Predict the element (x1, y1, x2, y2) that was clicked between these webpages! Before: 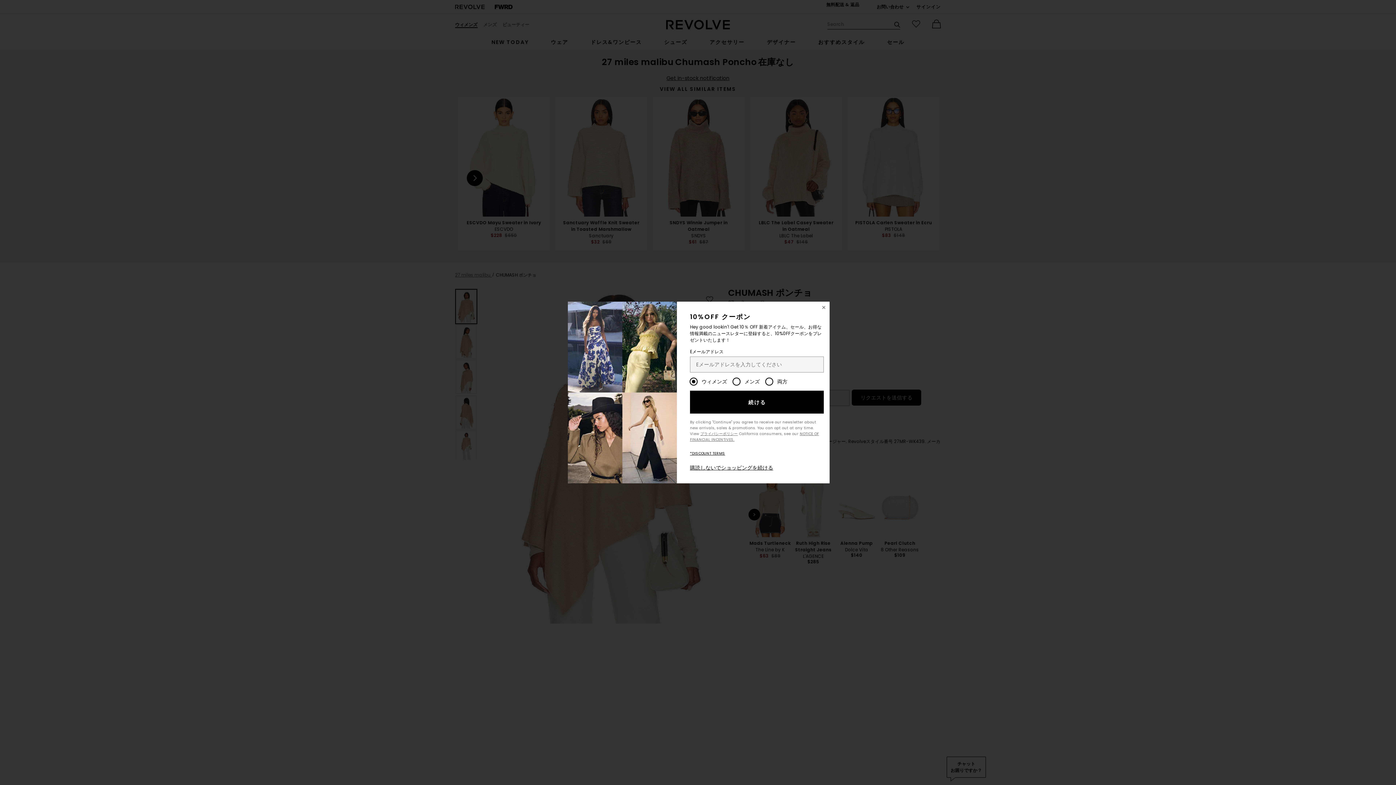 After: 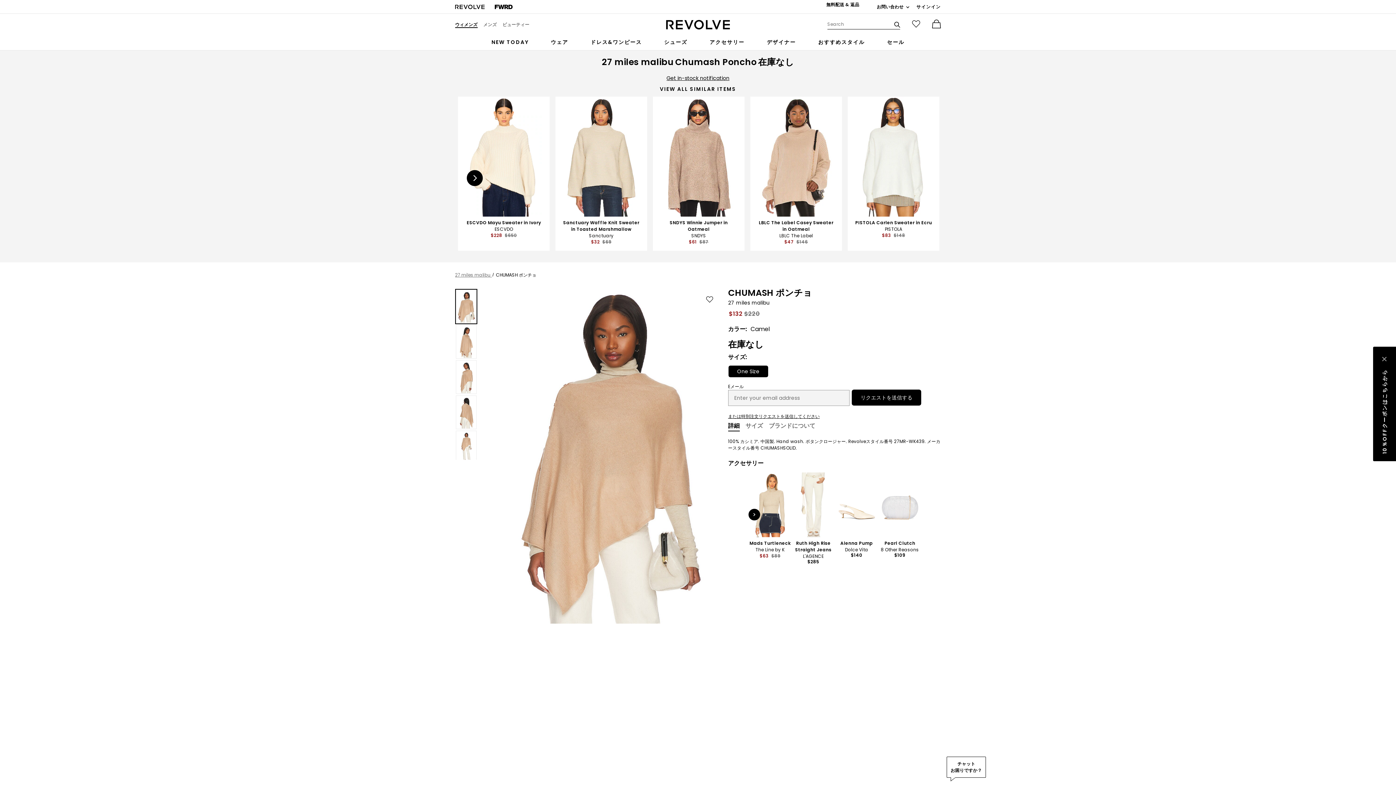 Action: label: 購読しないでショッピングを続ける bbox: (690, 464, 773, 471)